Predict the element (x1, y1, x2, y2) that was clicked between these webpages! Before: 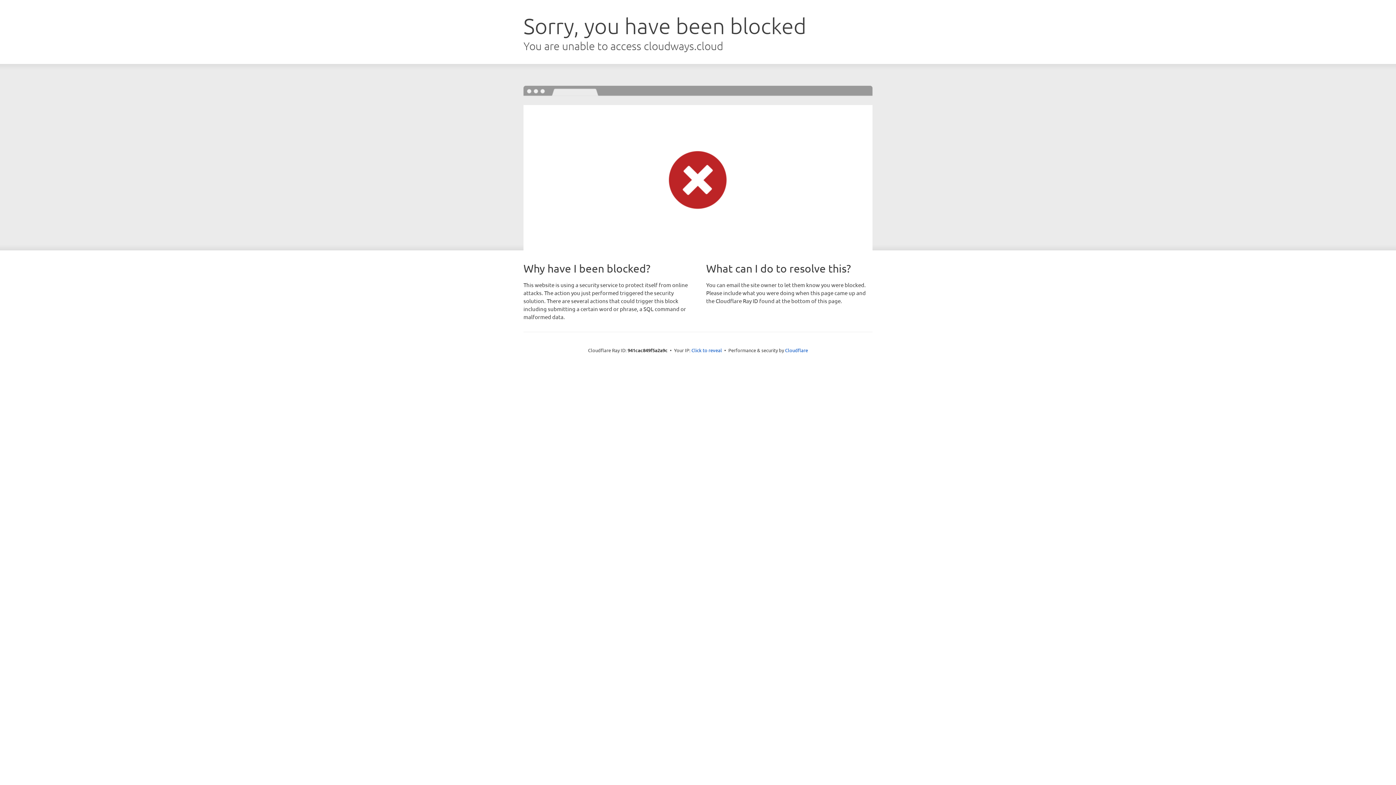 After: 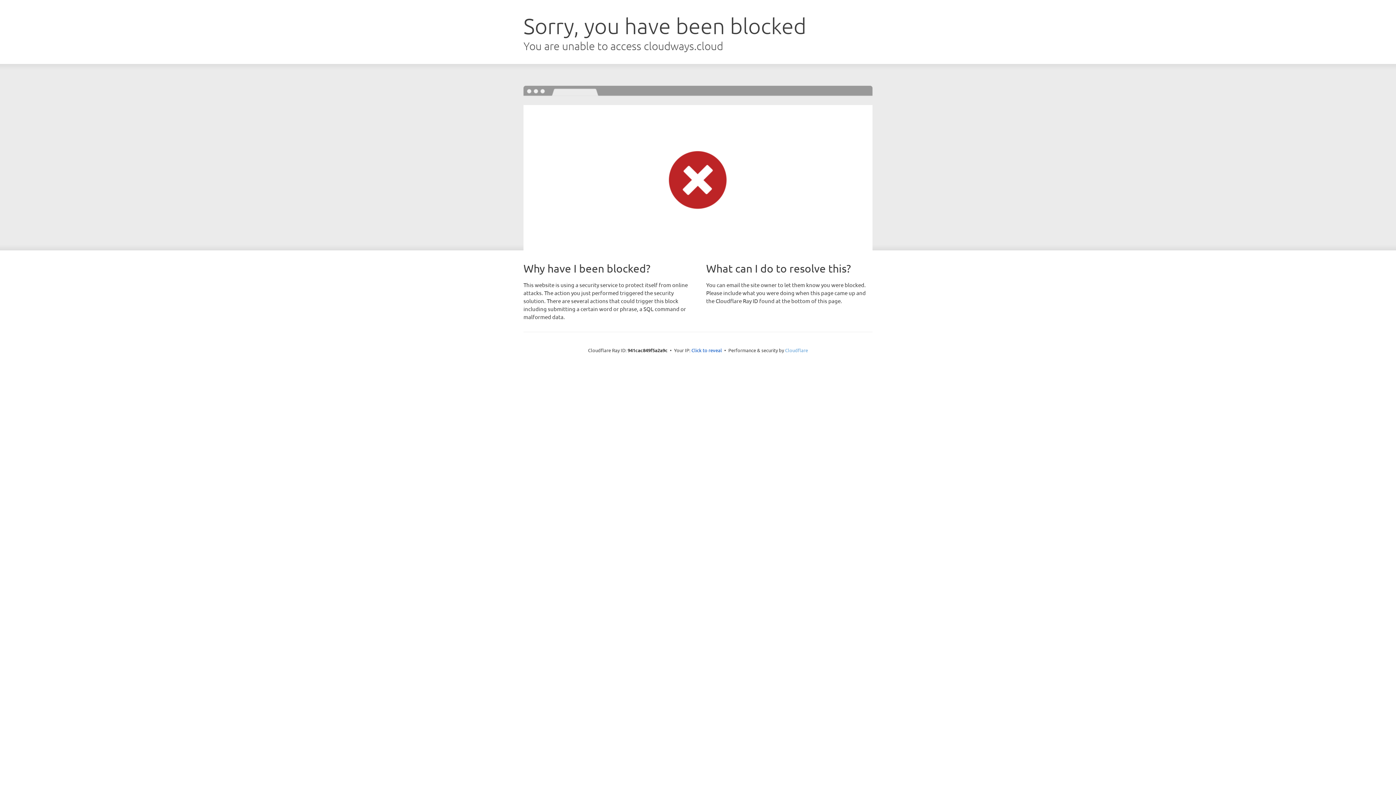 Action: label: Cloudflare bbox: (785, 347, 808, 353)